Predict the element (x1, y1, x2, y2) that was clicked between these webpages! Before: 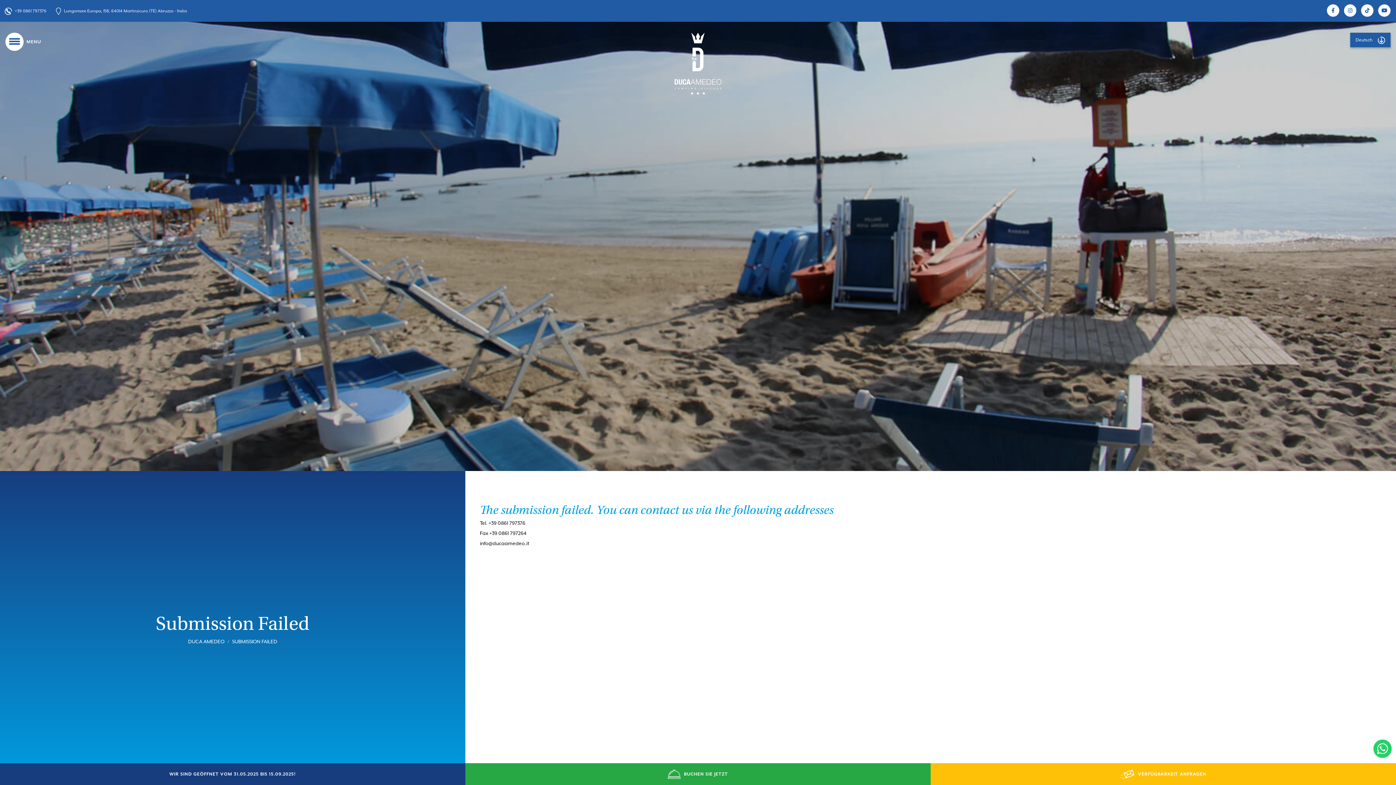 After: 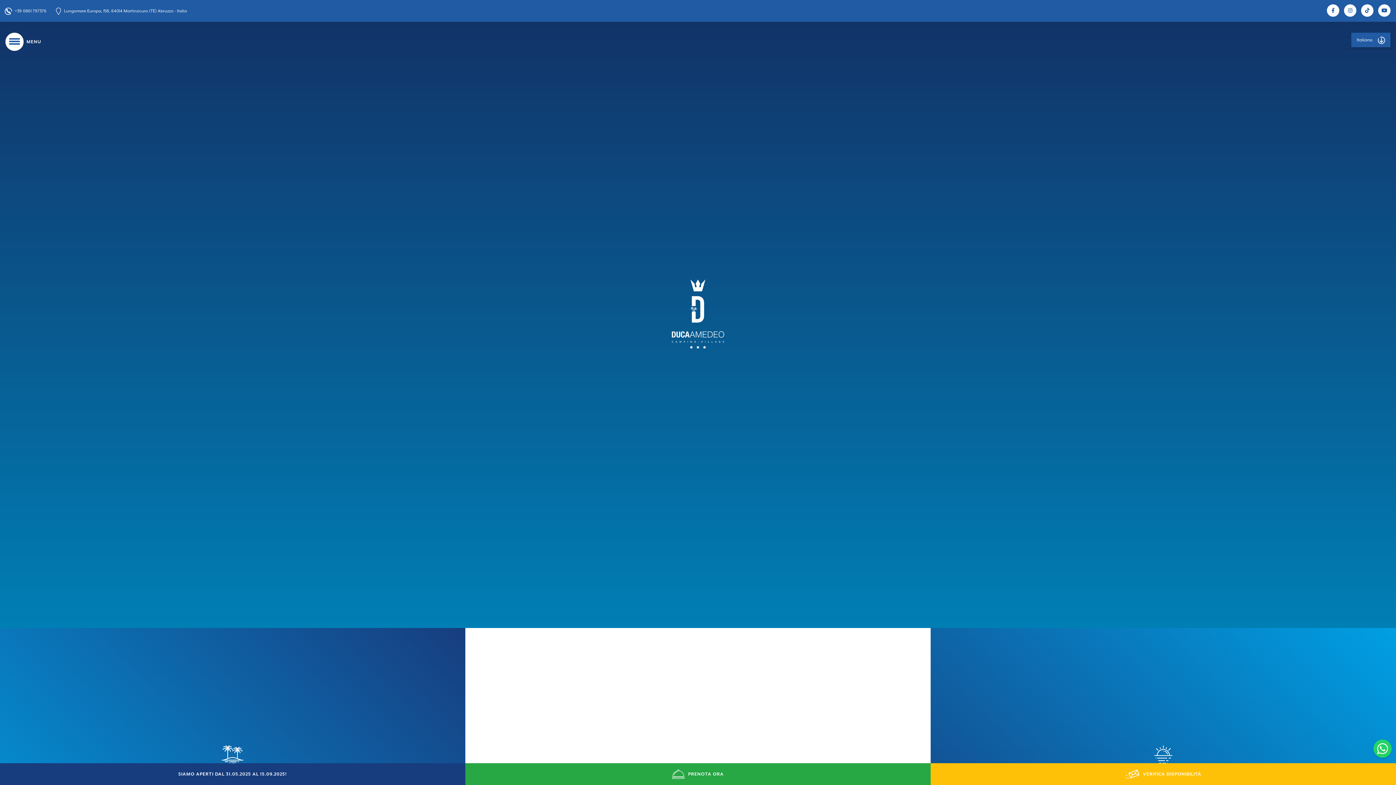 Action: bbox: (188, 638, 224, 644) label: DUCA AMEDEO